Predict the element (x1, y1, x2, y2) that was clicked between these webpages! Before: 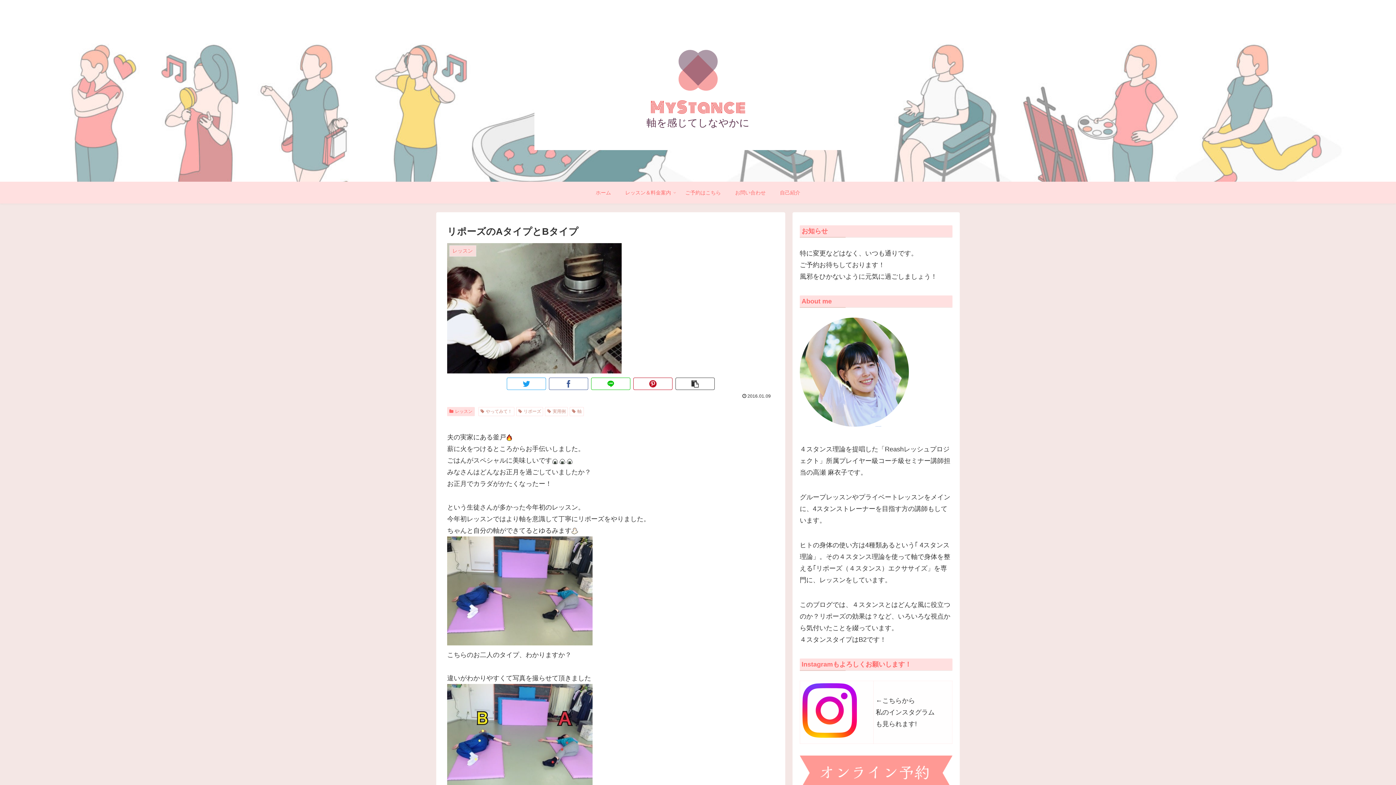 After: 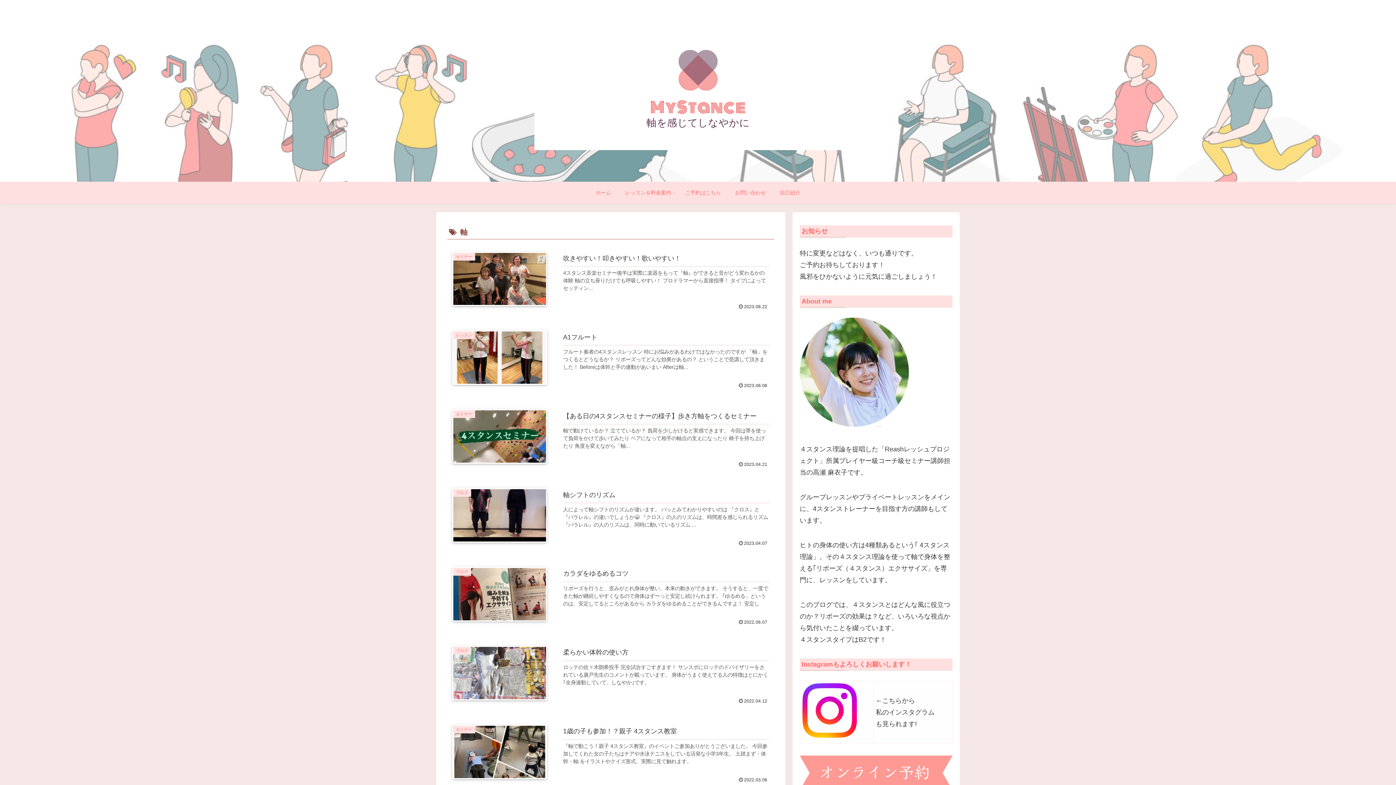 Action: bbox: (569, 407, 583, 416) label: 軸